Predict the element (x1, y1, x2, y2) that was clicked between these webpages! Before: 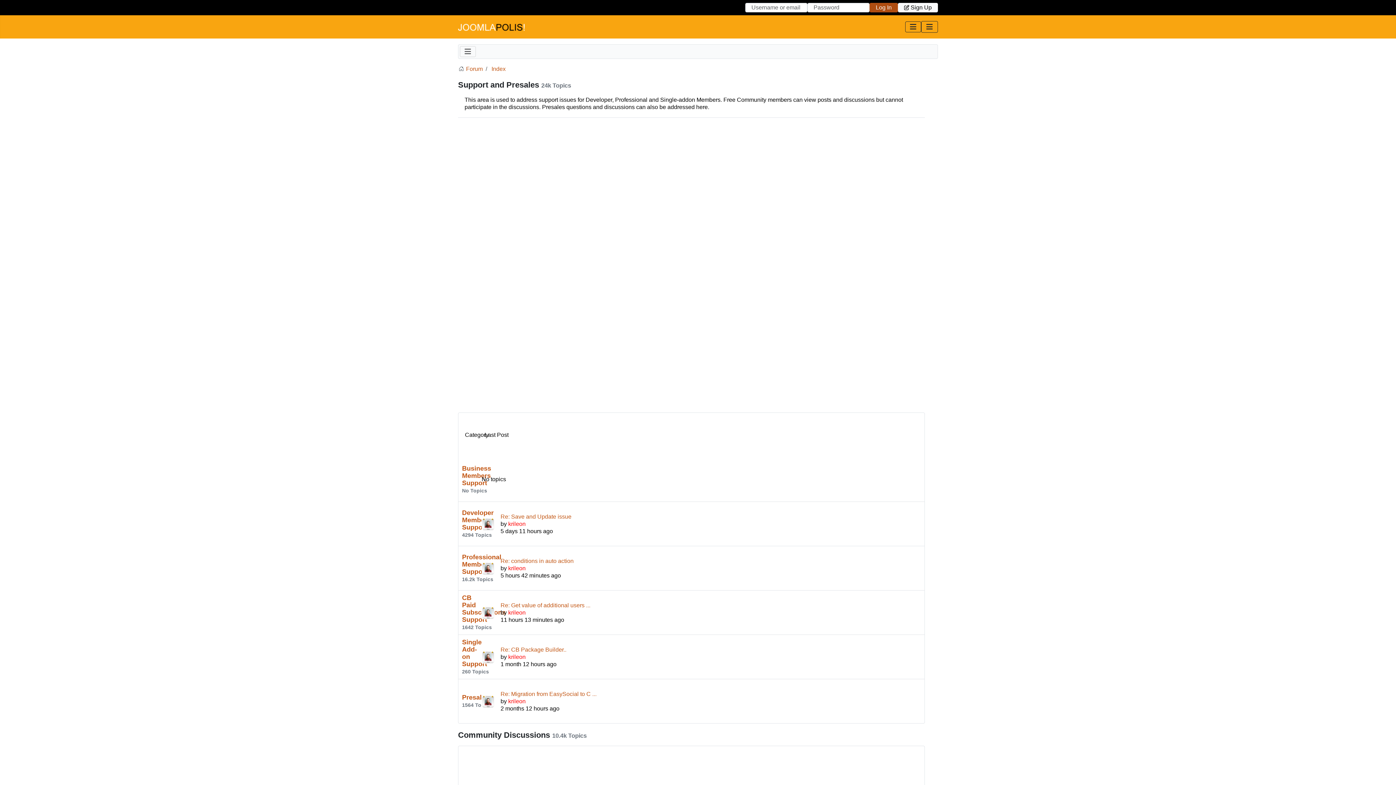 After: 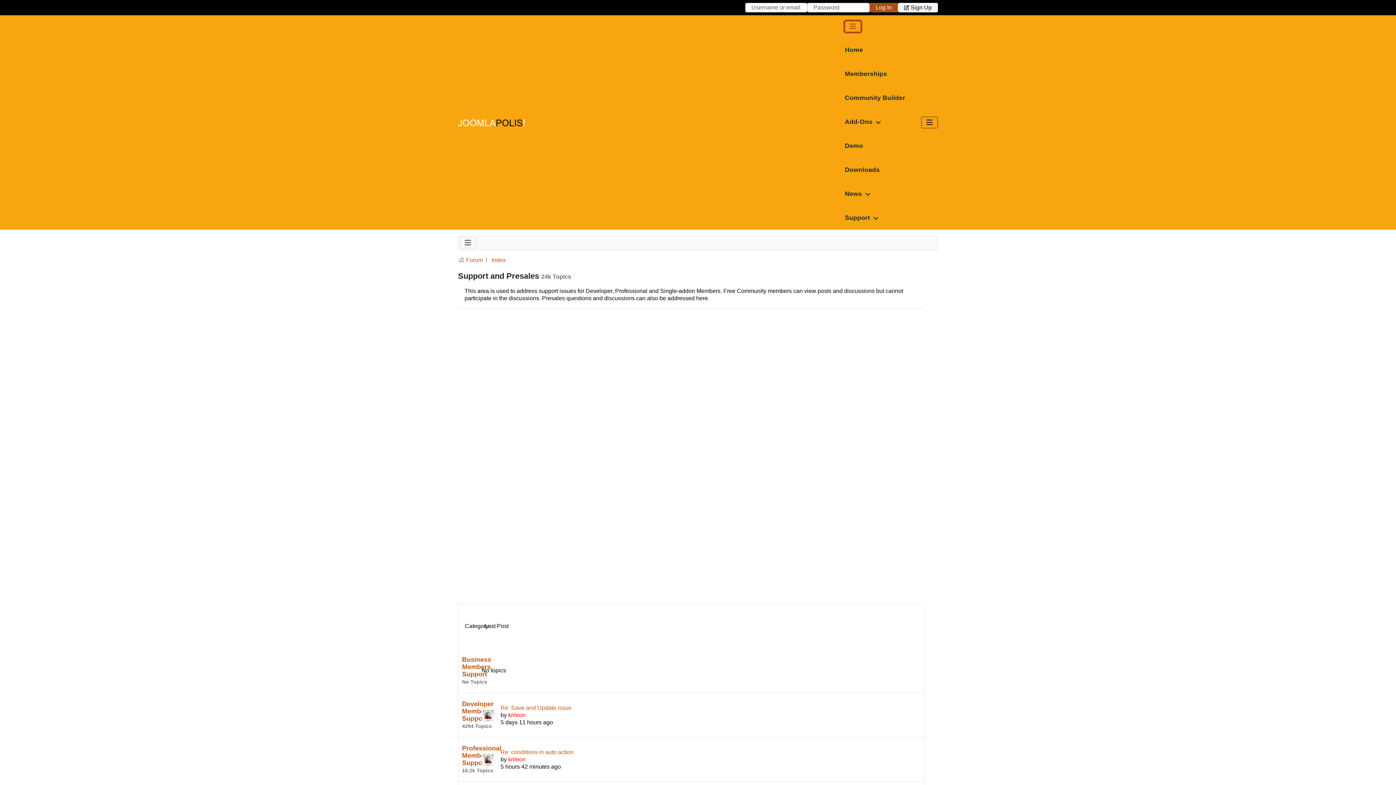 Action: label: Toggle Navigation bbox: (905, 21, 921, 32)